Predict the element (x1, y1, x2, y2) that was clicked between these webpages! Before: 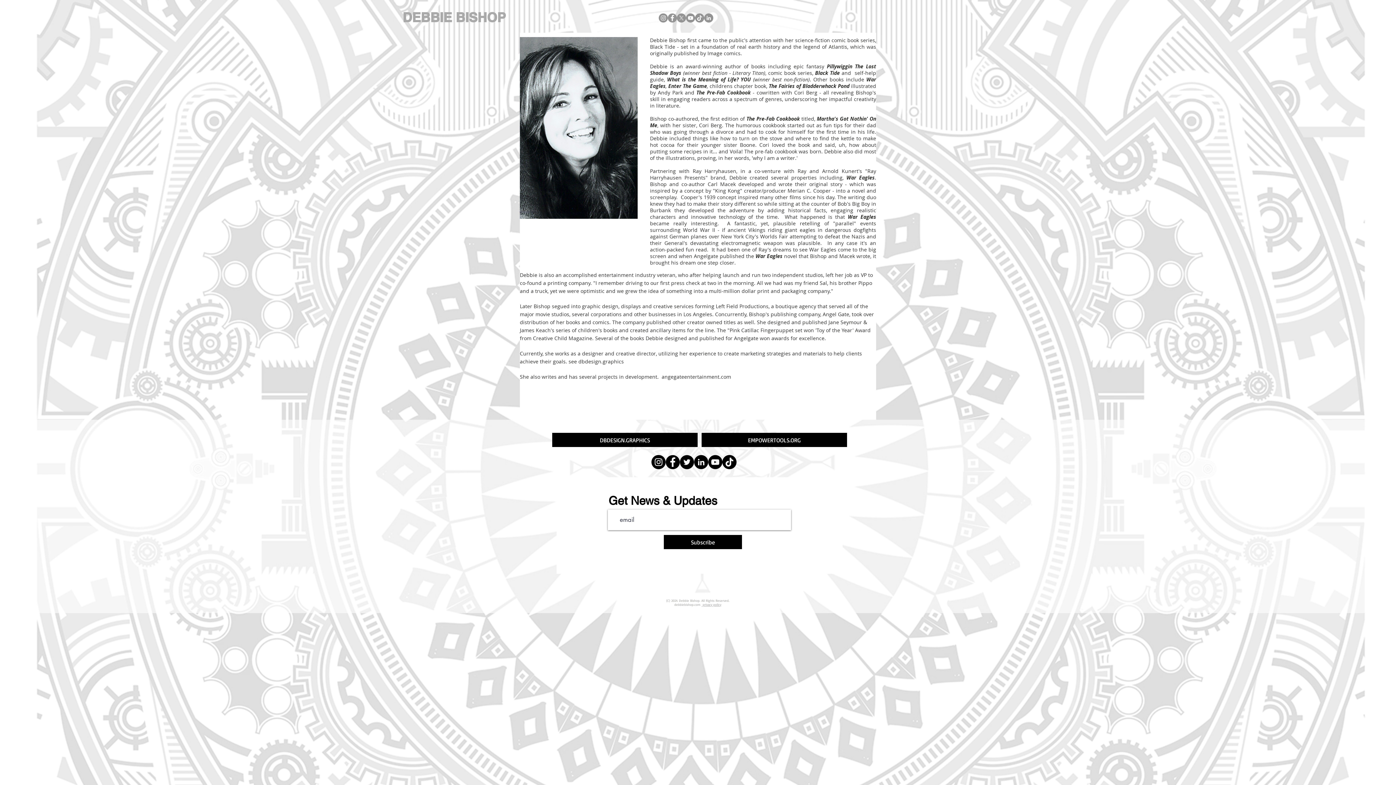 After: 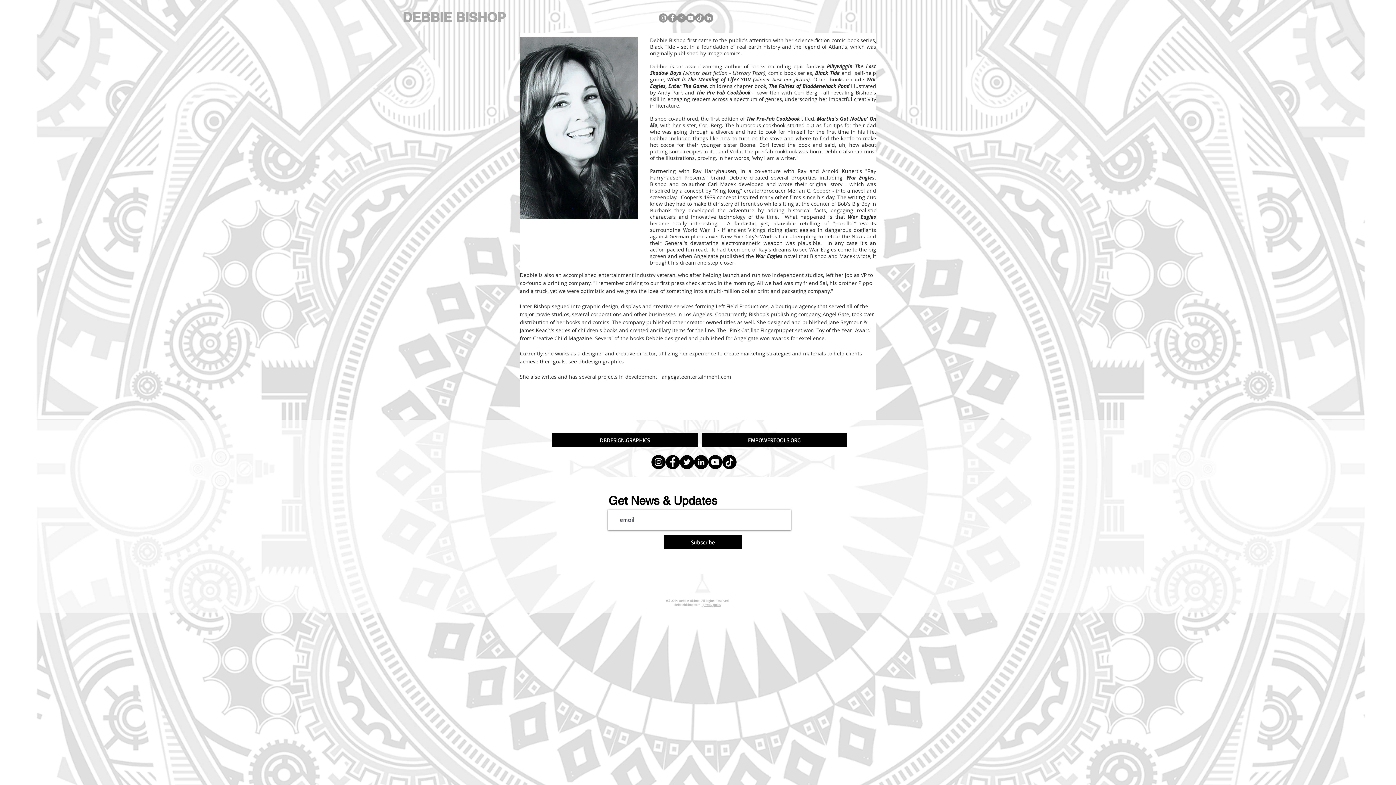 Action: bbox: (722, 455, 736, 469) label: TikTok